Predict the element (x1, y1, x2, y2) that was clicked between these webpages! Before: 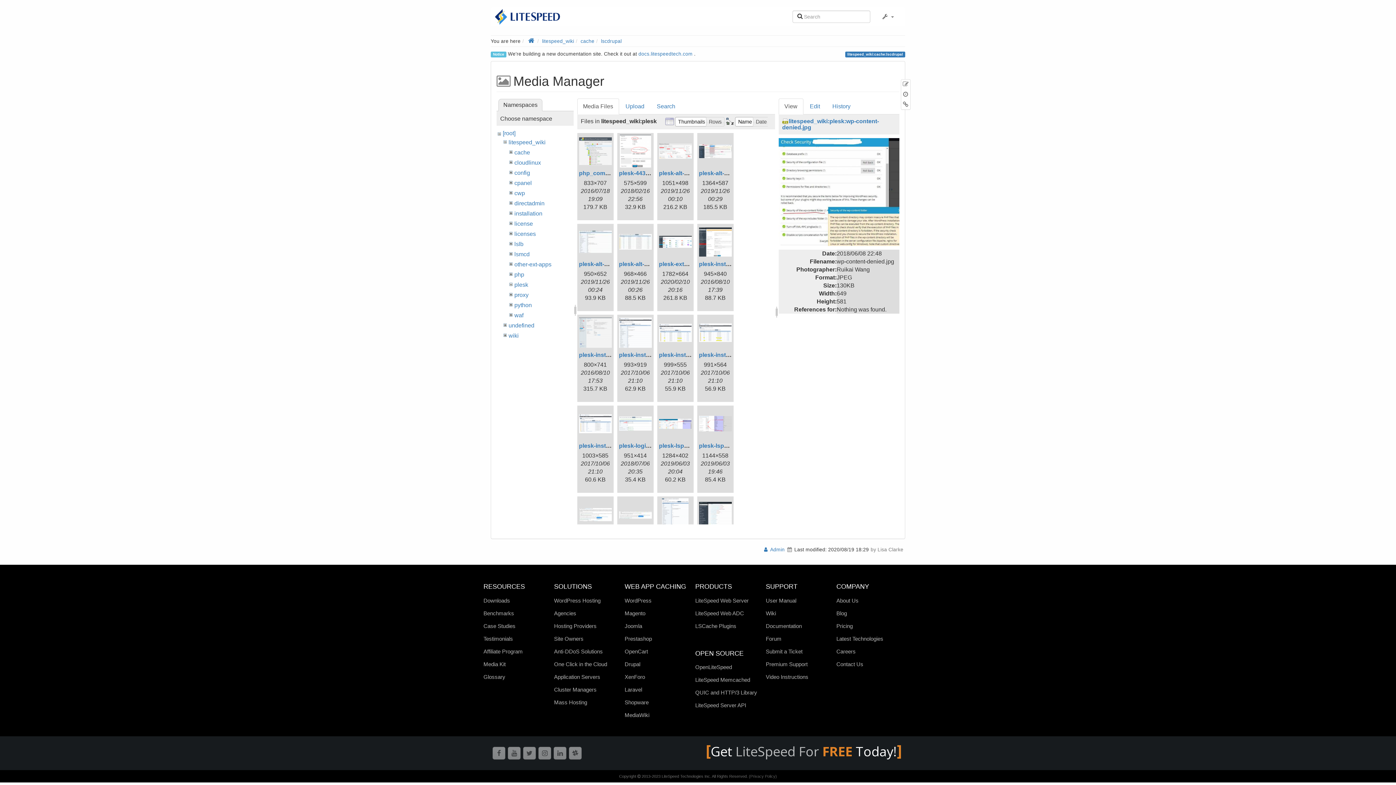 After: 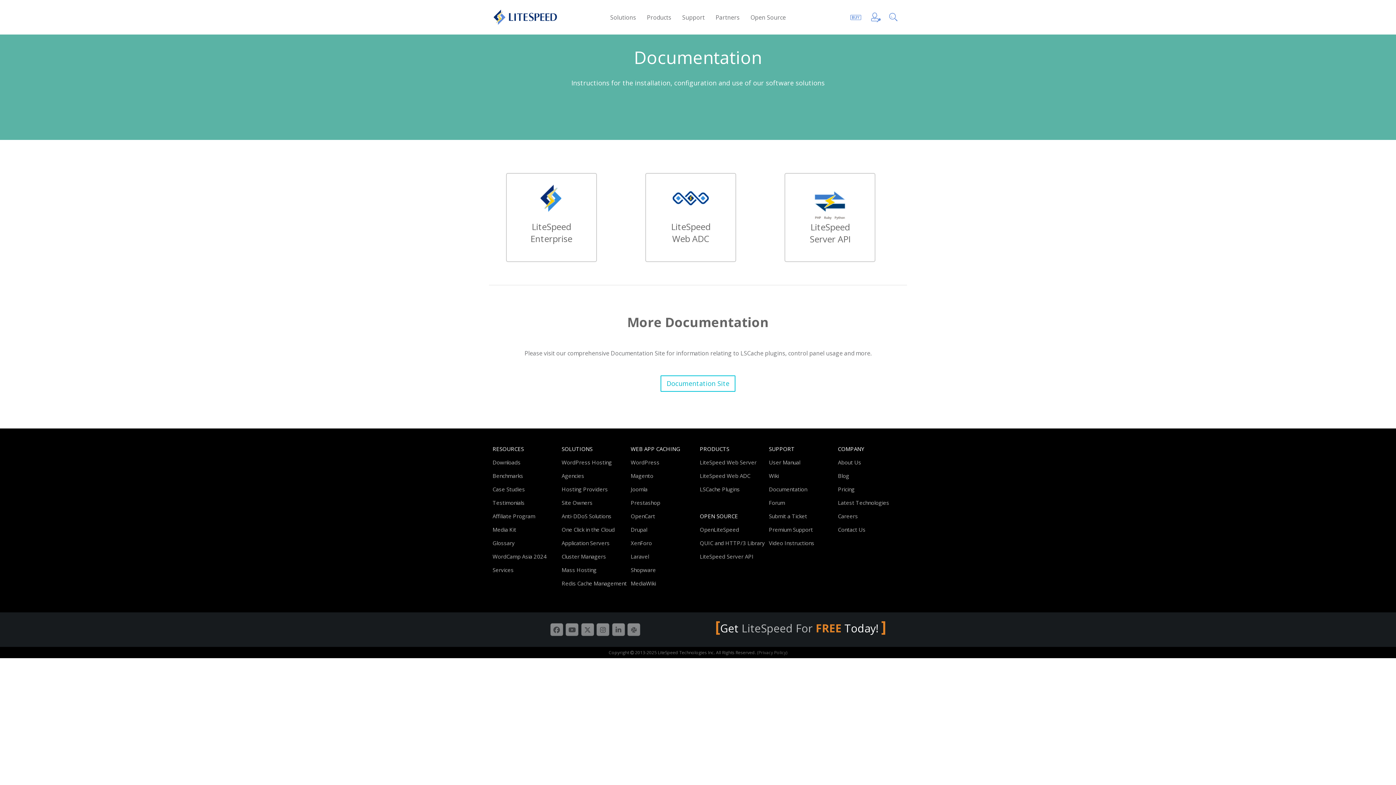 Action: label: User Manual bbox: (766, 597, 833, 604)